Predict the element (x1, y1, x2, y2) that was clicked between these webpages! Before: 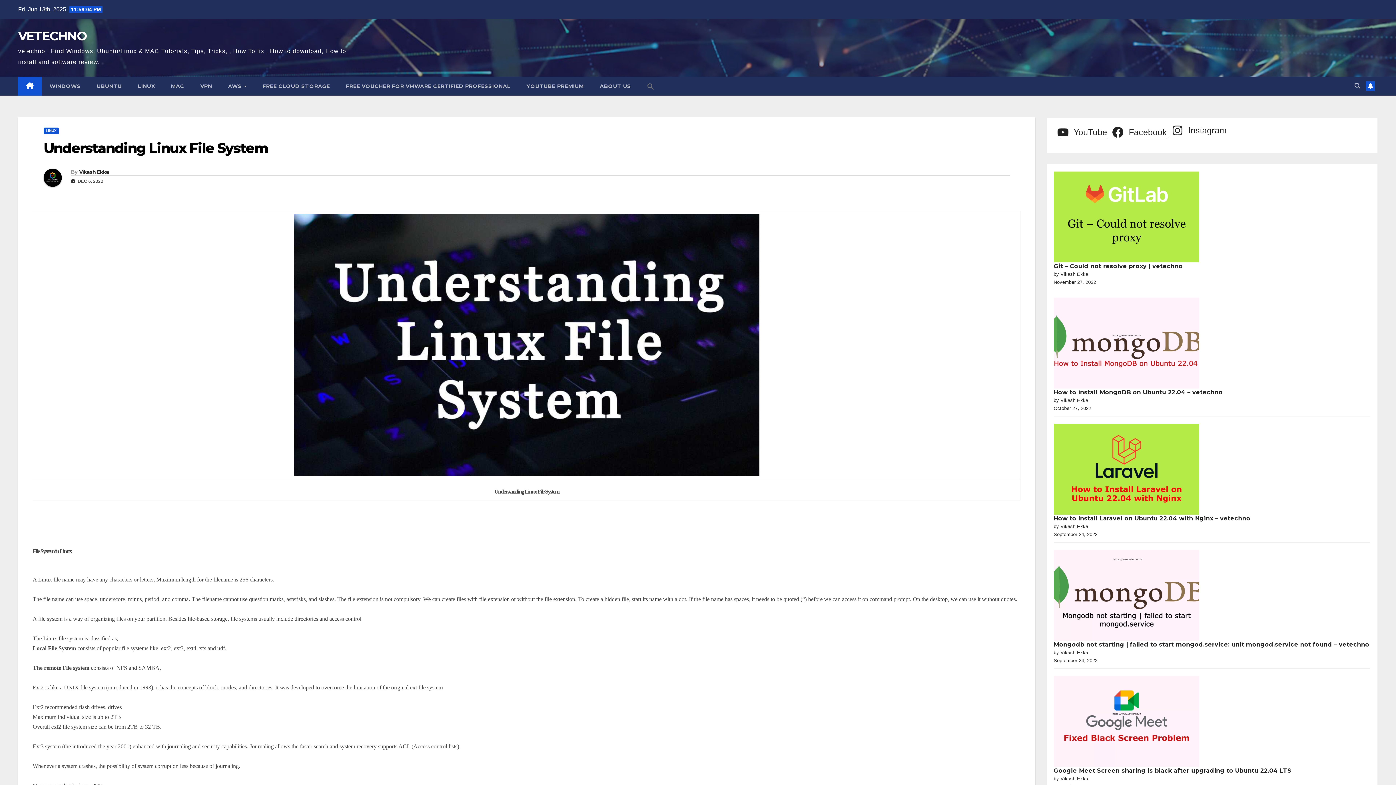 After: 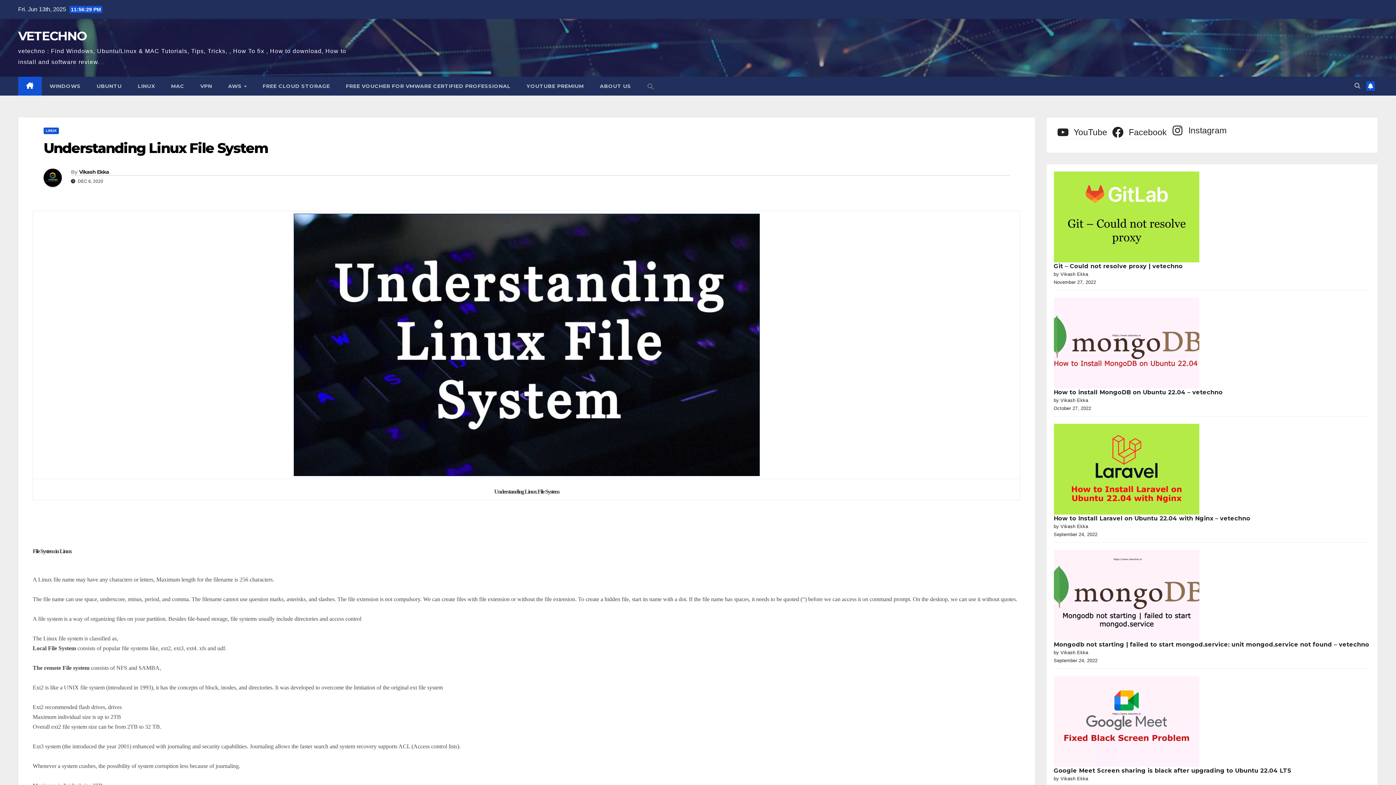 Action: bbox: (294, 341, 759, 347)